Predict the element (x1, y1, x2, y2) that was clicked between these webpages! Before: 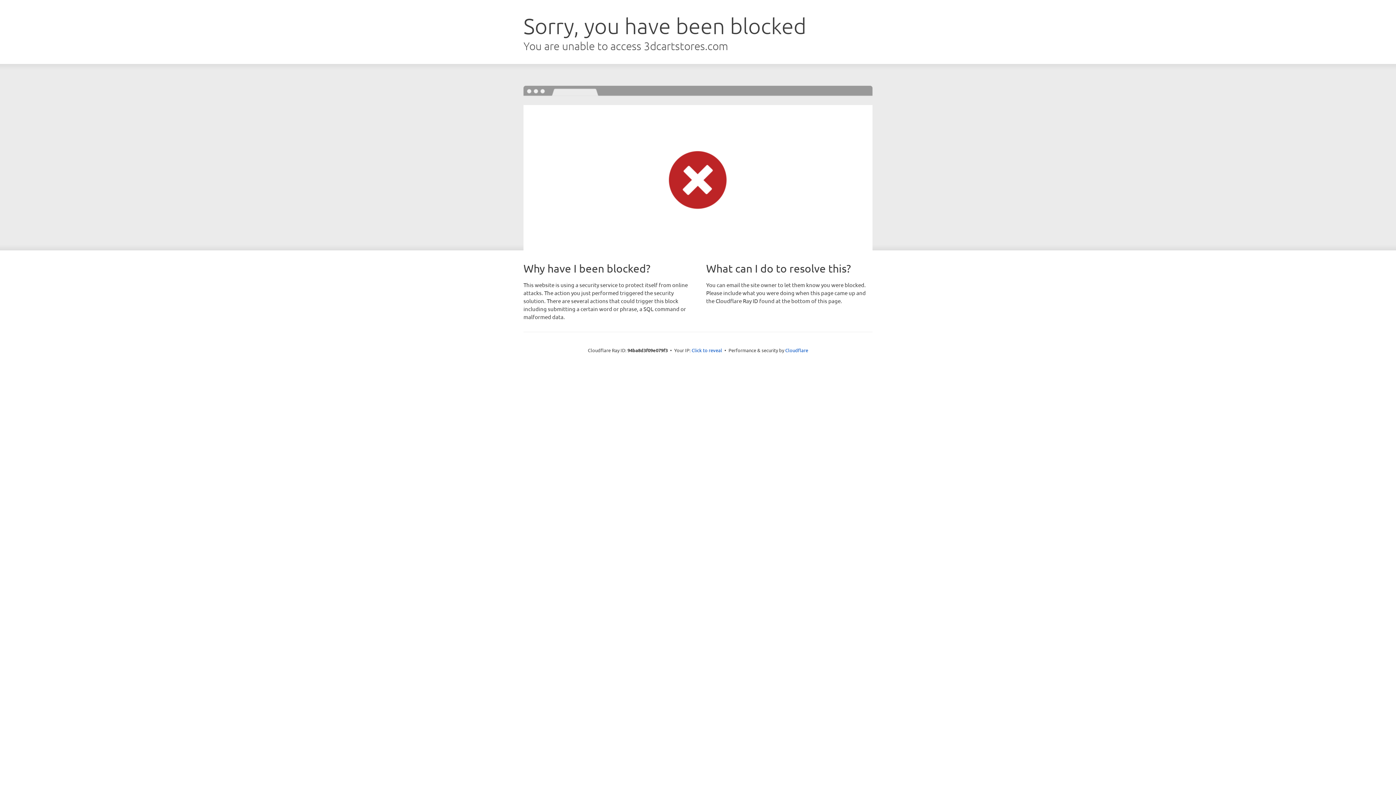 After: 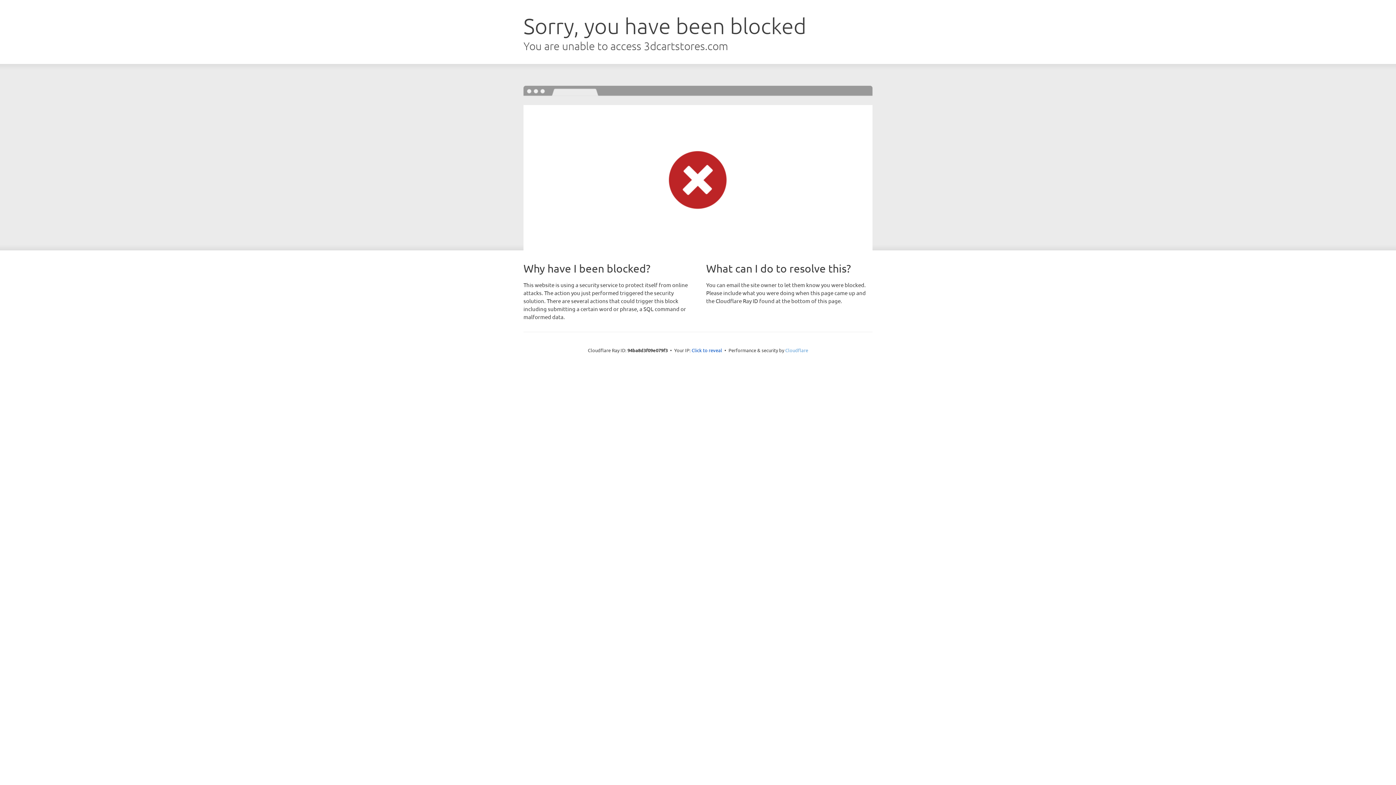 Action: bbox: (785, 347, 808, 353) label: Cloudflare